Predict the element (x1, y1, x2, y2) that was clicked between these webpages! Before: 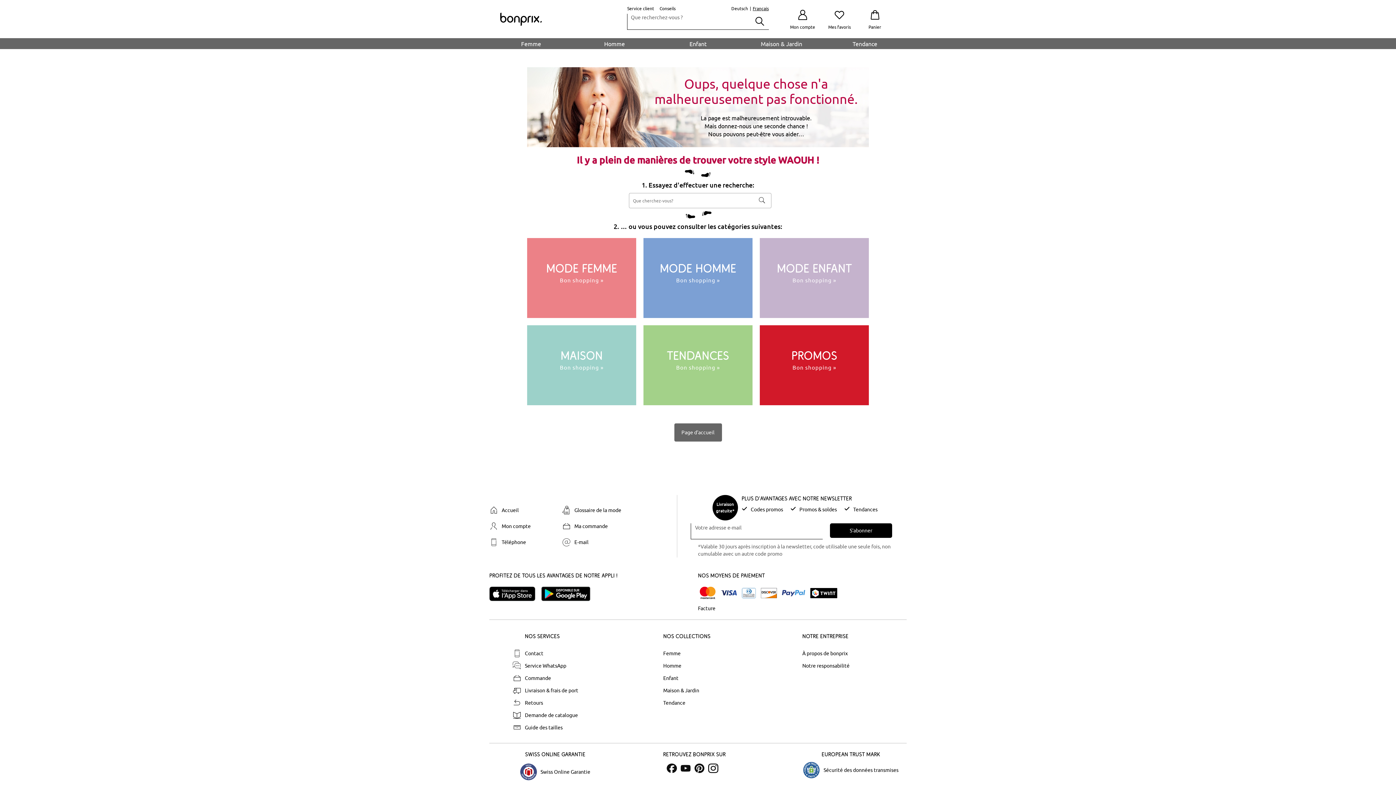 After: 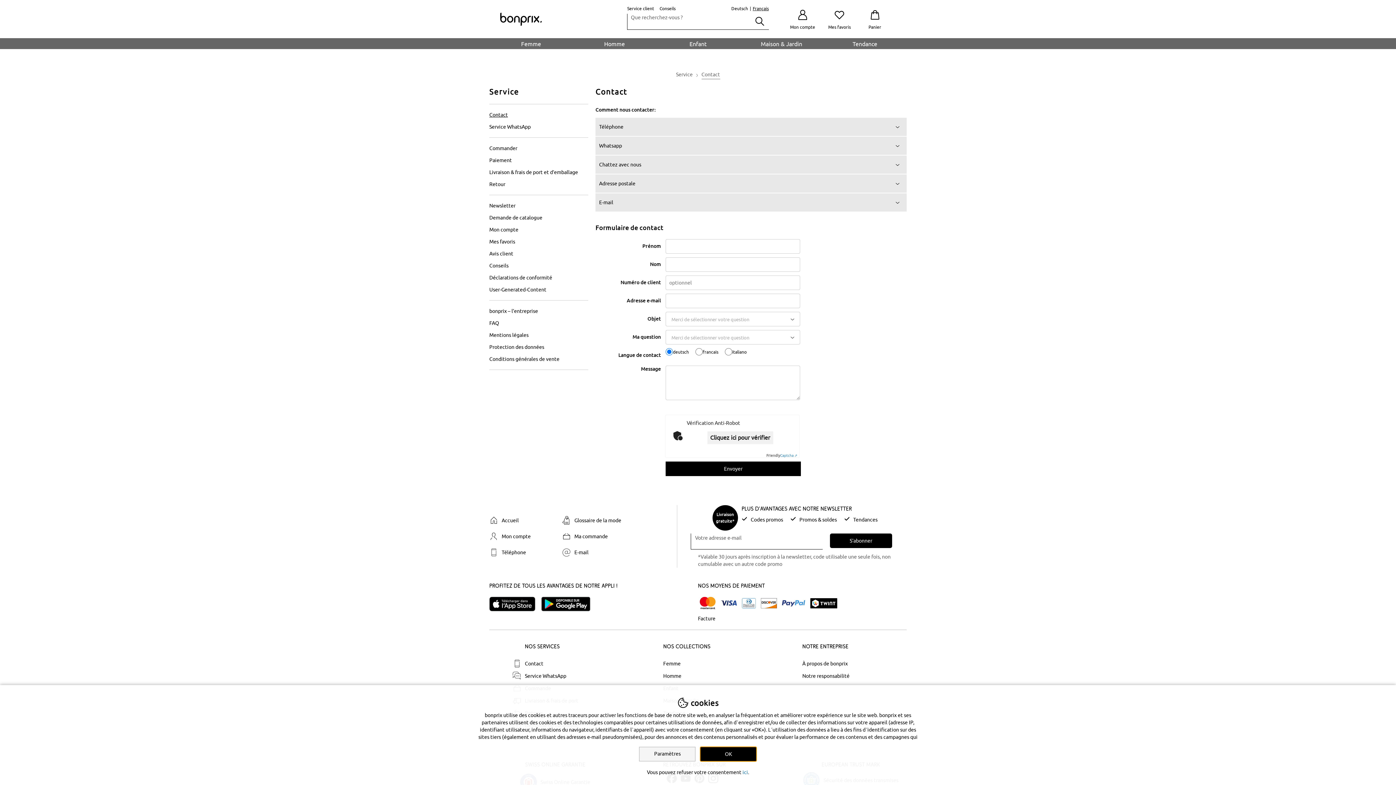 Action: label: Contact bbox: (509, 649, 648, 658)